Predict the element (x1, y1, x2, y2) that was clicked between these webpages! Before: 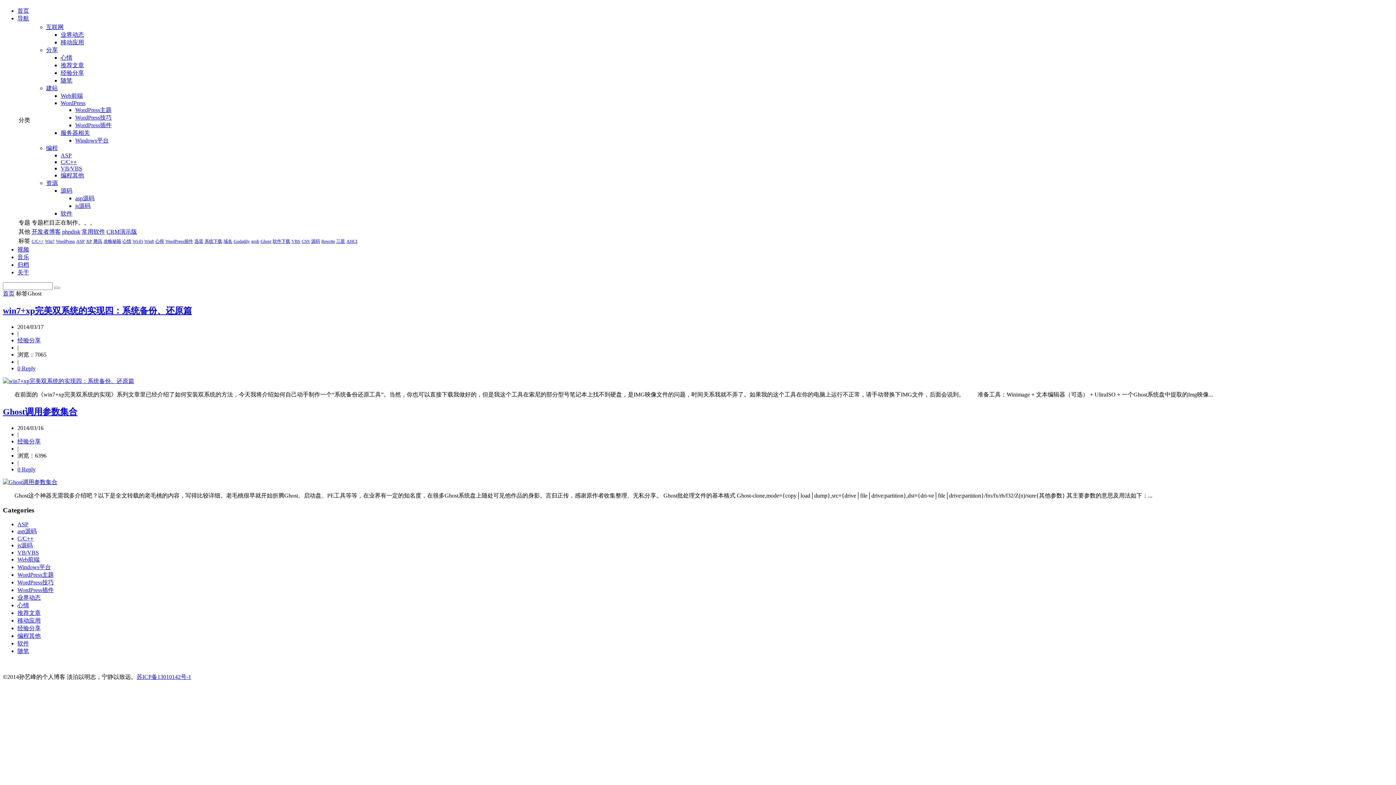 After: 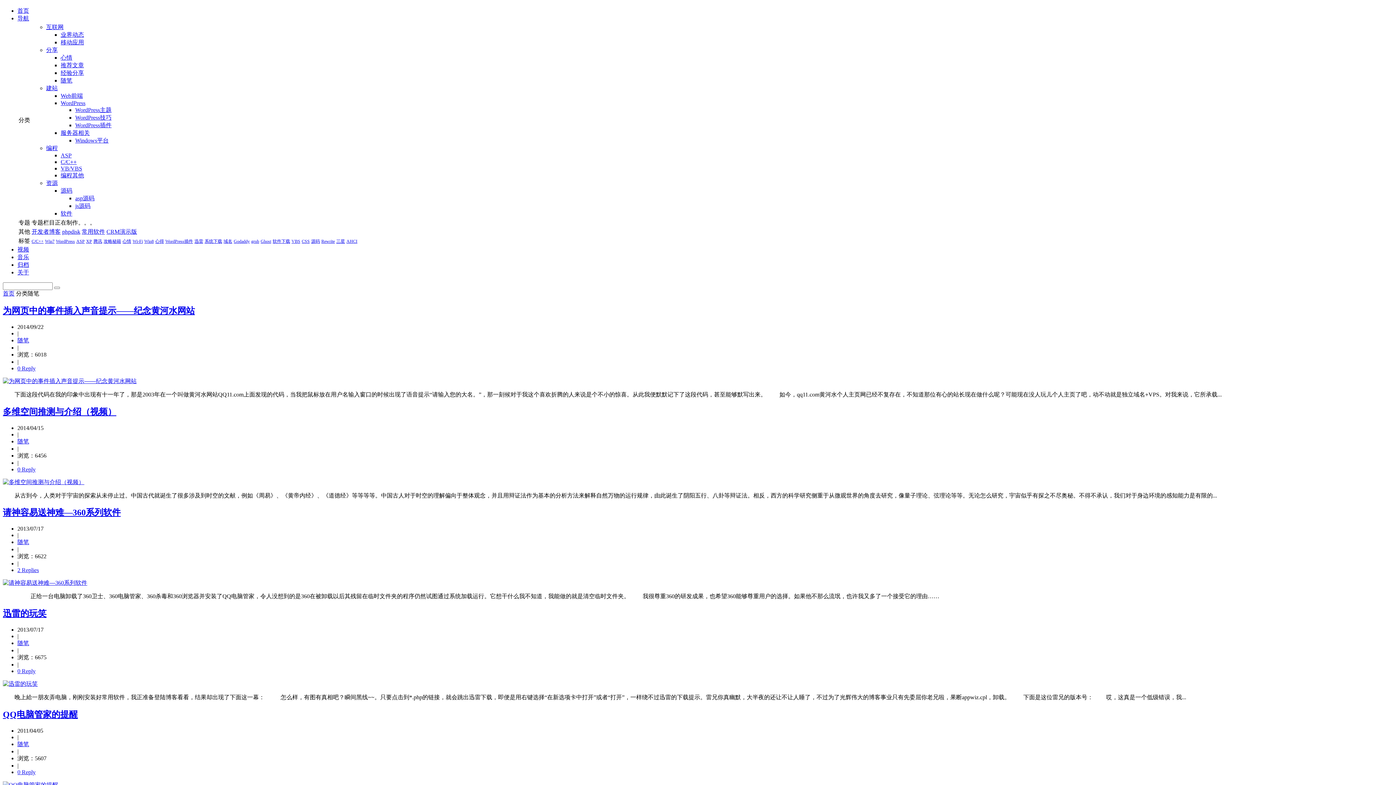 Action: label: 随笔 bbox: (60, 77, 72, 83)